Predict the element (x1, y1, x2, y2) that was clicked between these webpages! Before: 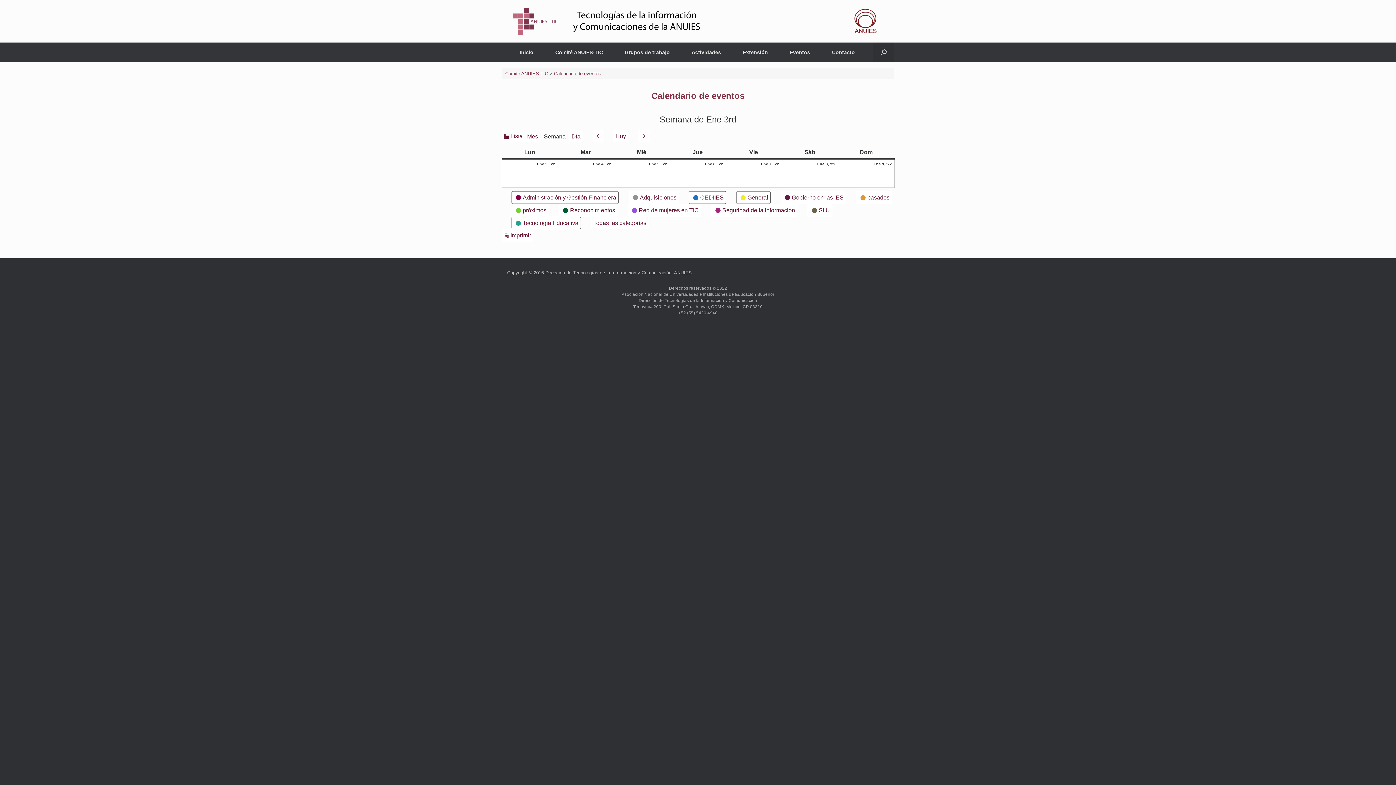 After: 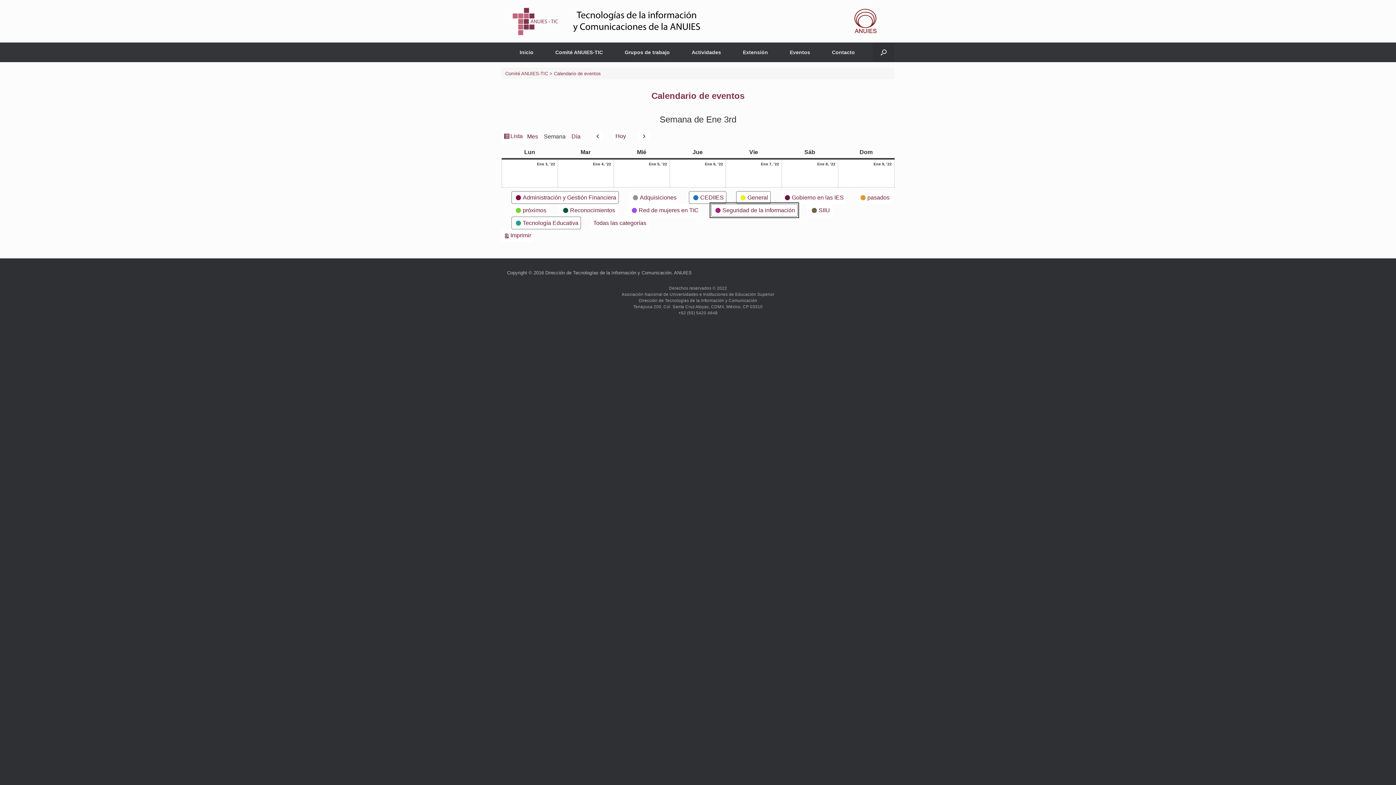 Action: bbox: (711, 204, 797, 216) label:  
Seguridad de la información